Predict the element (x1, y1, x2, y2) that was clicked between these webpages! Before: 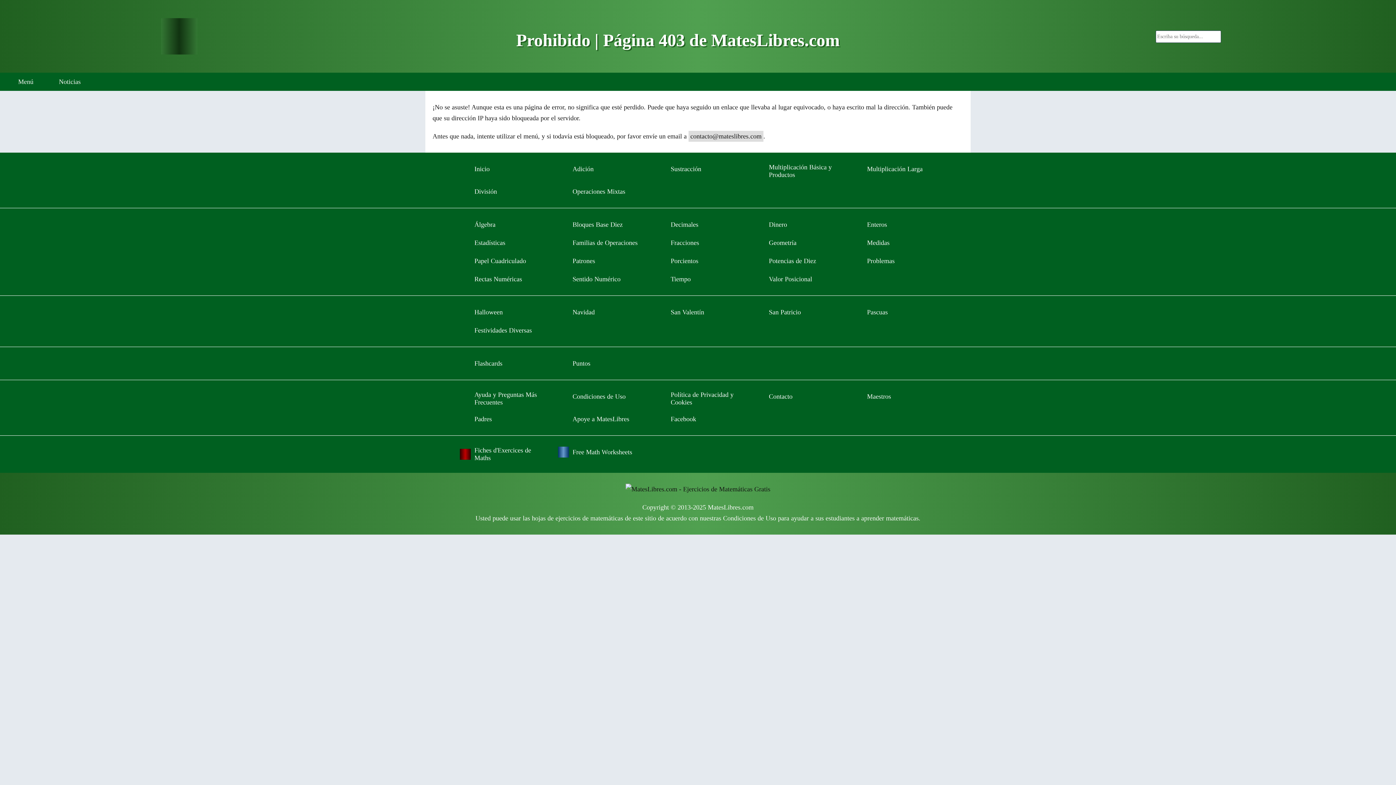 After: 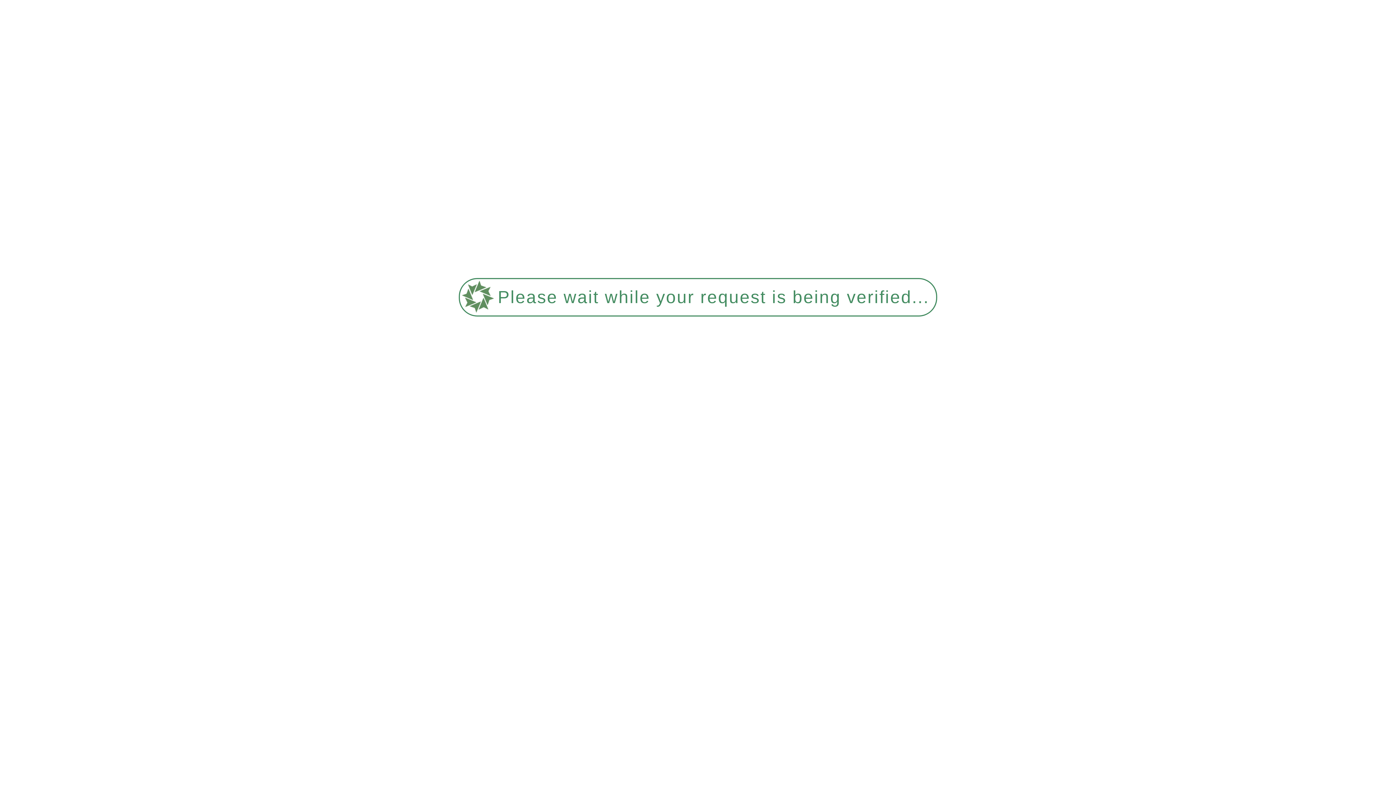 Action: label: Pascuas bbox: (849, 303, 940, 321)